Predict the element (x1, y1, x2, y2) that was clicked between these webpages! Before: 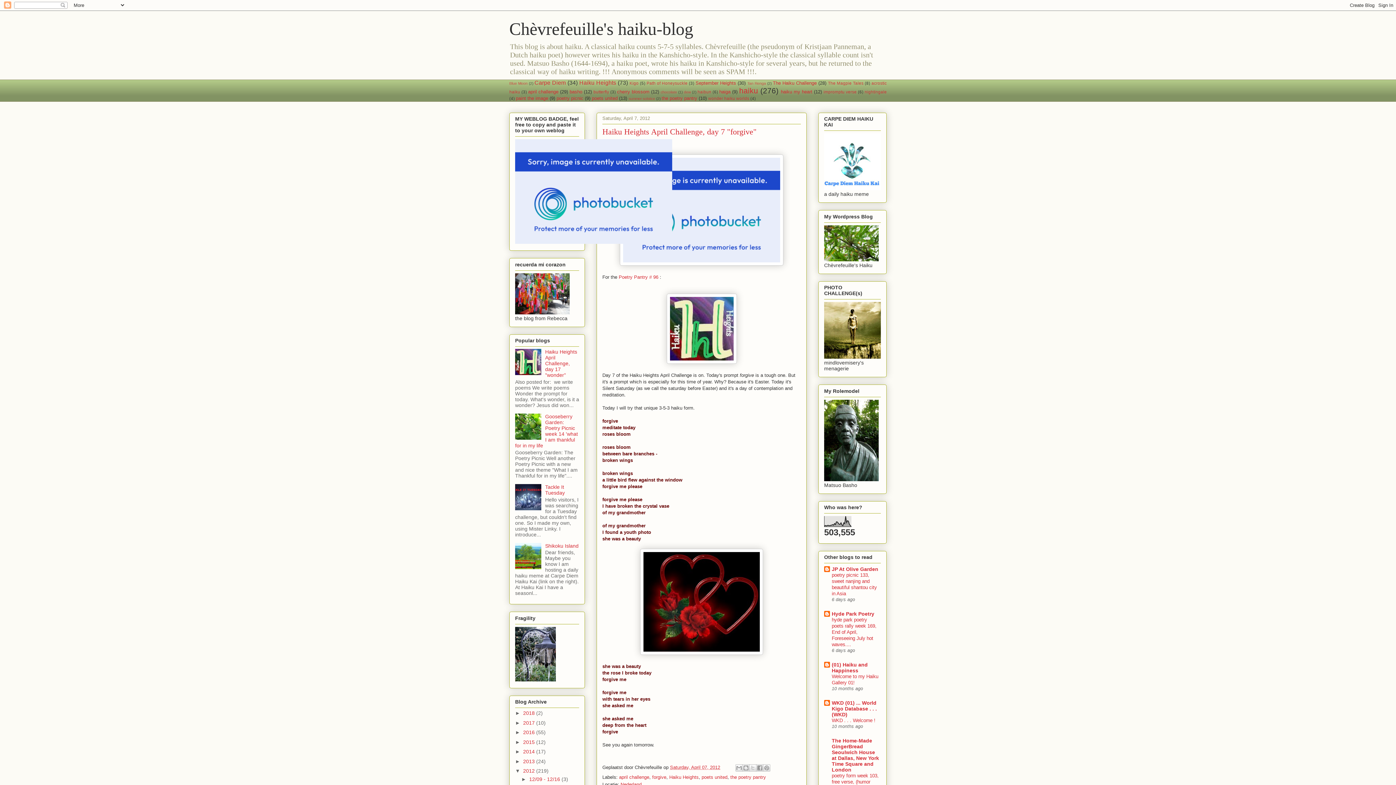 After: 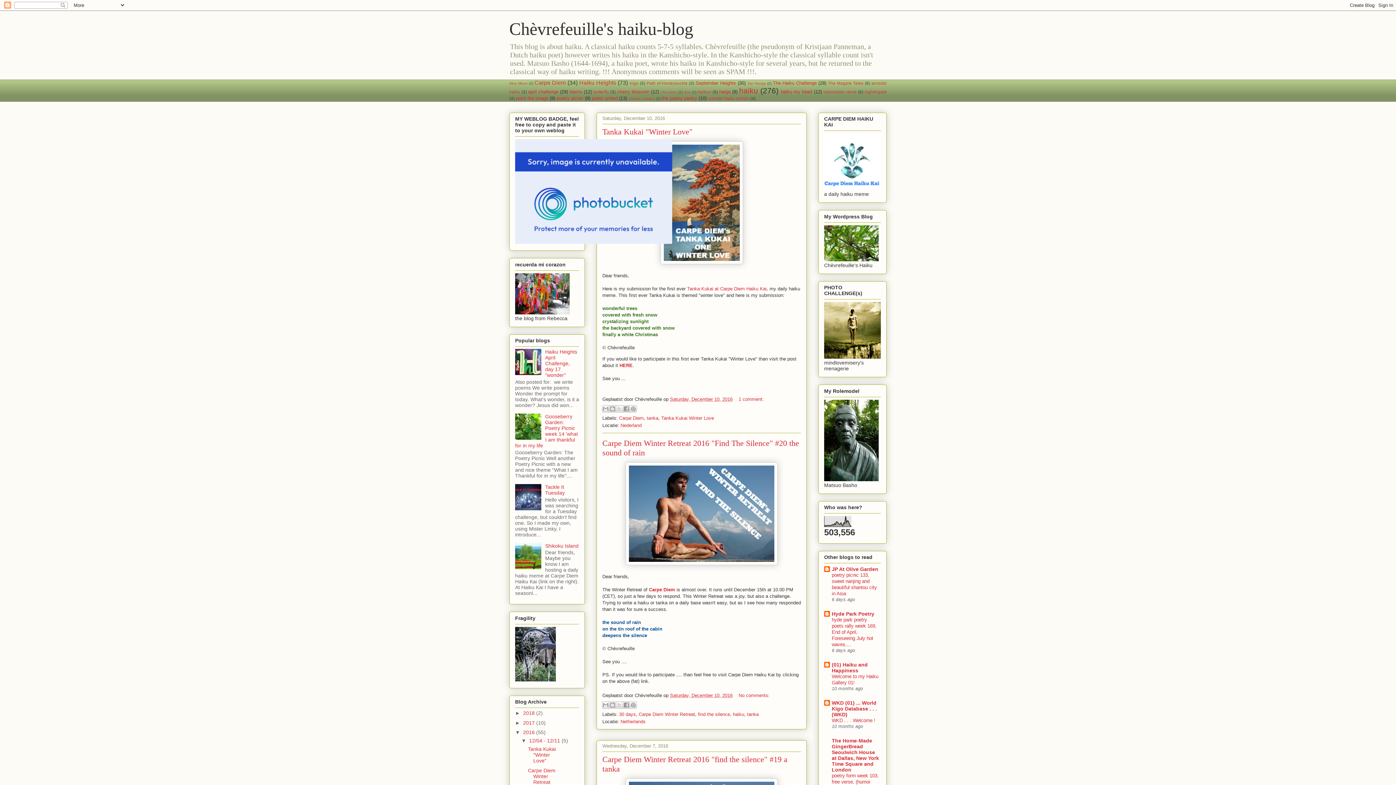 Action: bbox: (523, 729, 536, 735) label: 2016 